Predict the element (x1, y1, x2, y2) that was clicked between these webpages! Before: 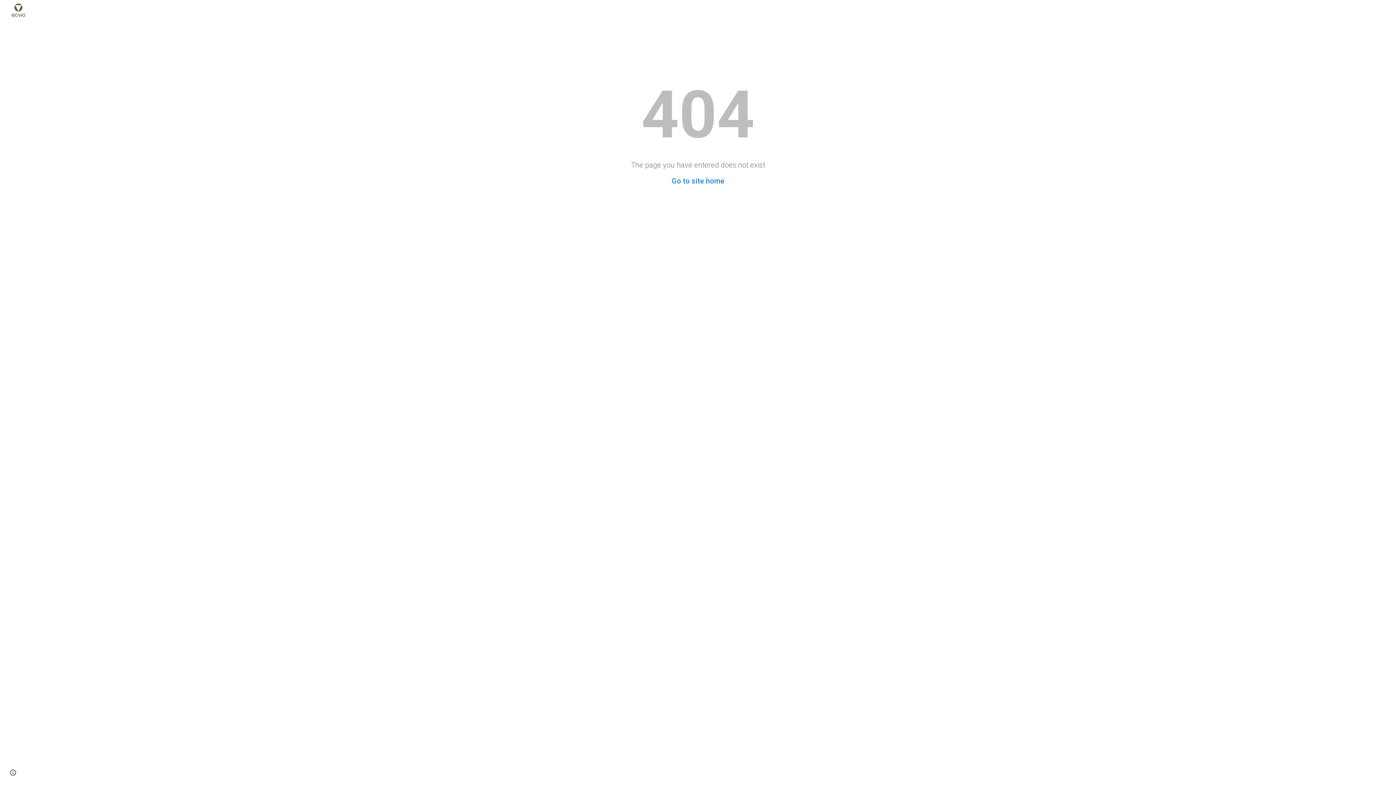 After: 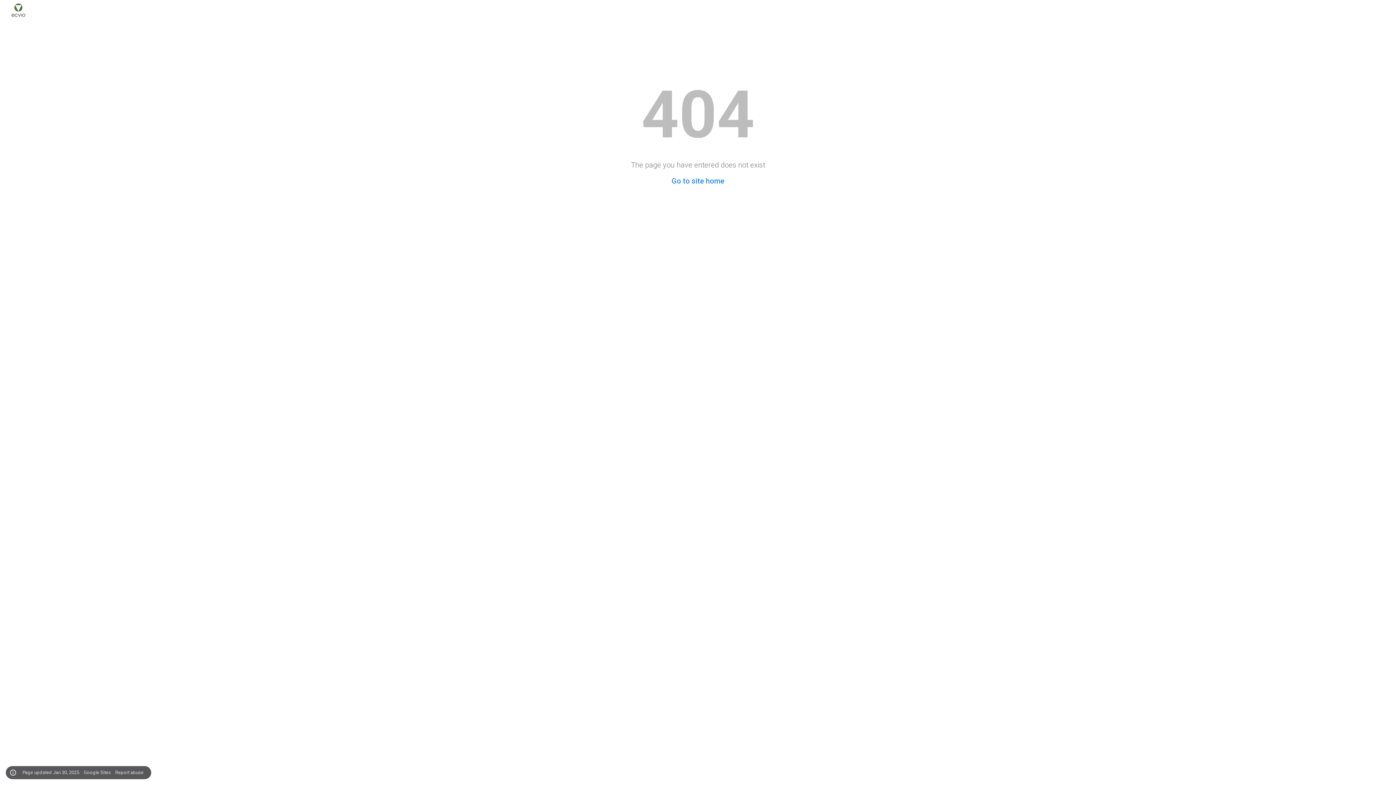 Action: bbox: (8, 768, 18, 778) label: Site actions